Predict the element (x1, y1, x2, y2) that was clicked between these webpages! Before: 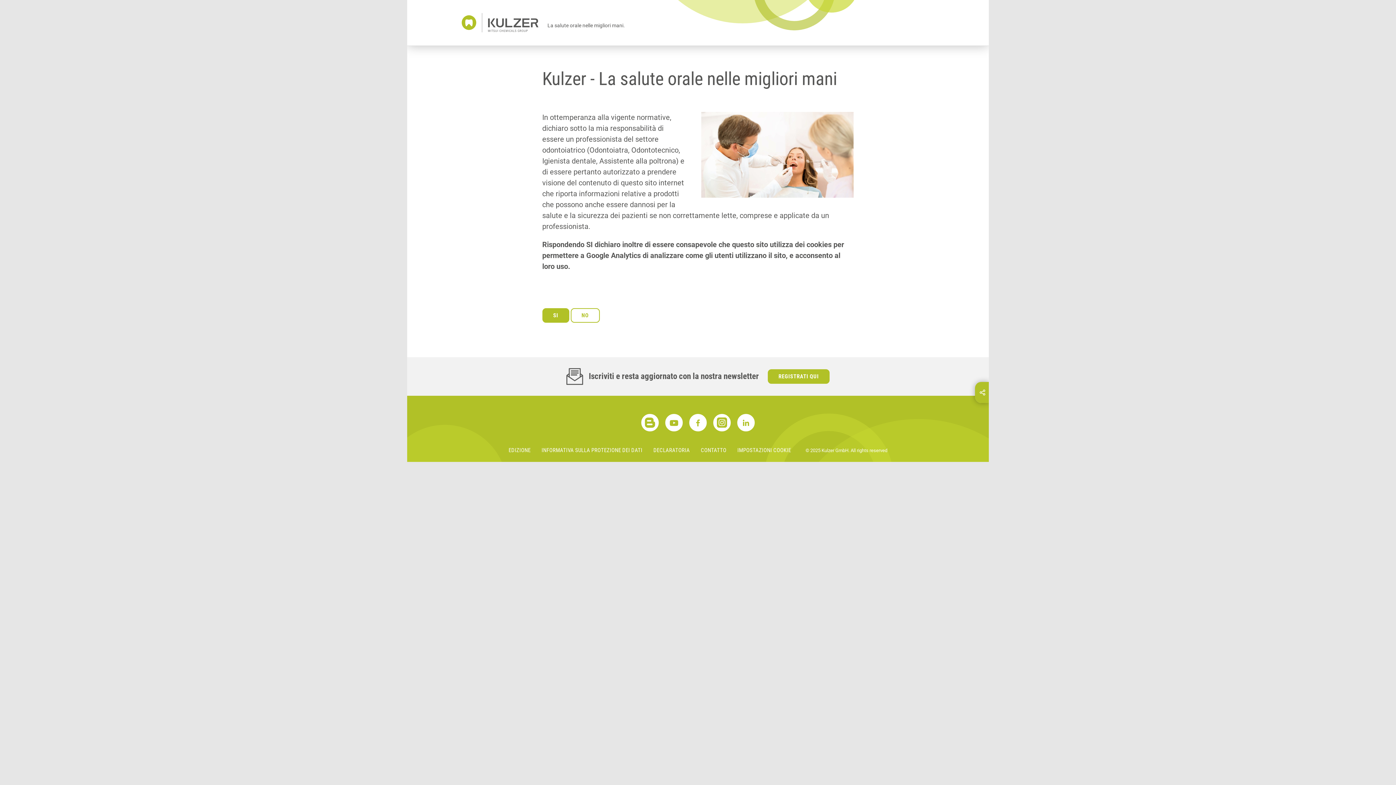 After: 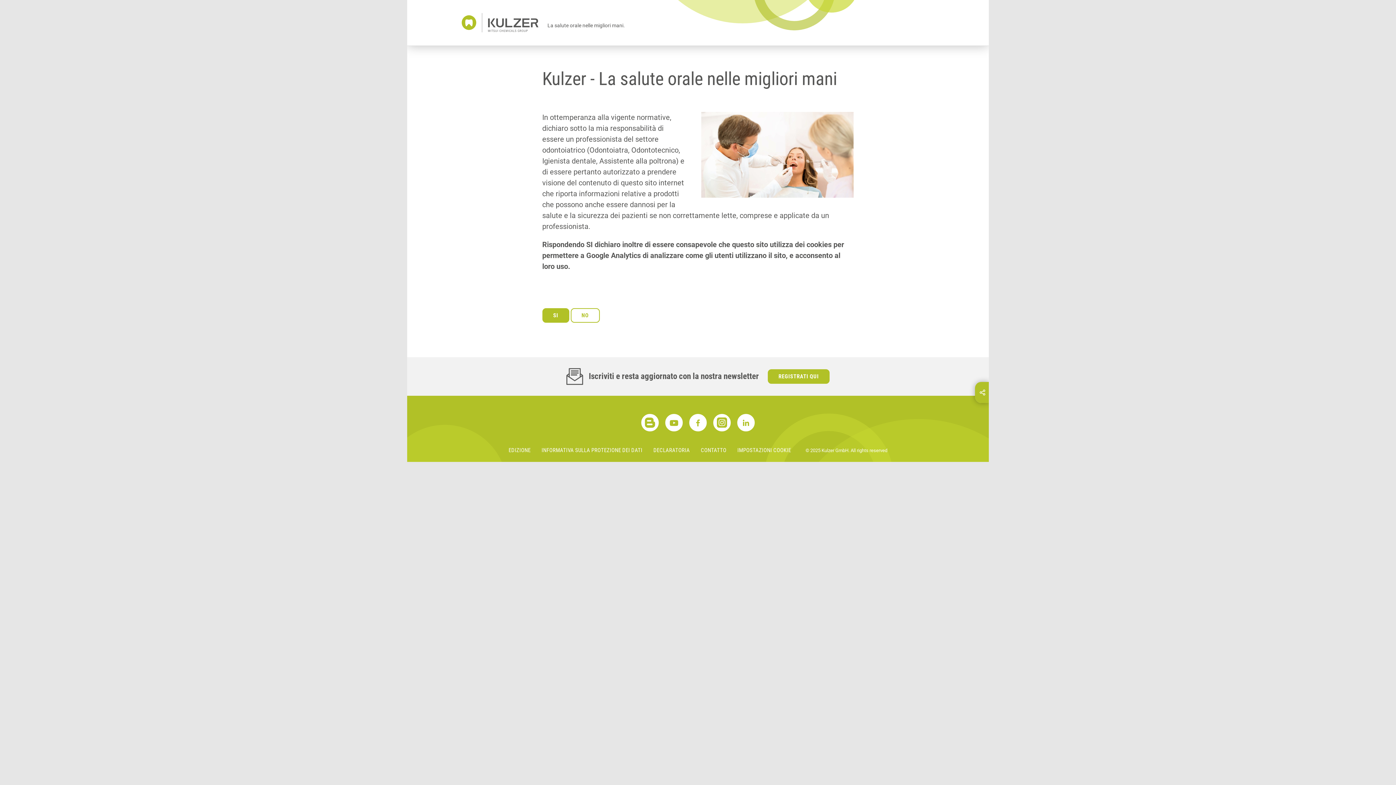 Action: label: CONTATTO bbox: (701, 447, 726, 453)